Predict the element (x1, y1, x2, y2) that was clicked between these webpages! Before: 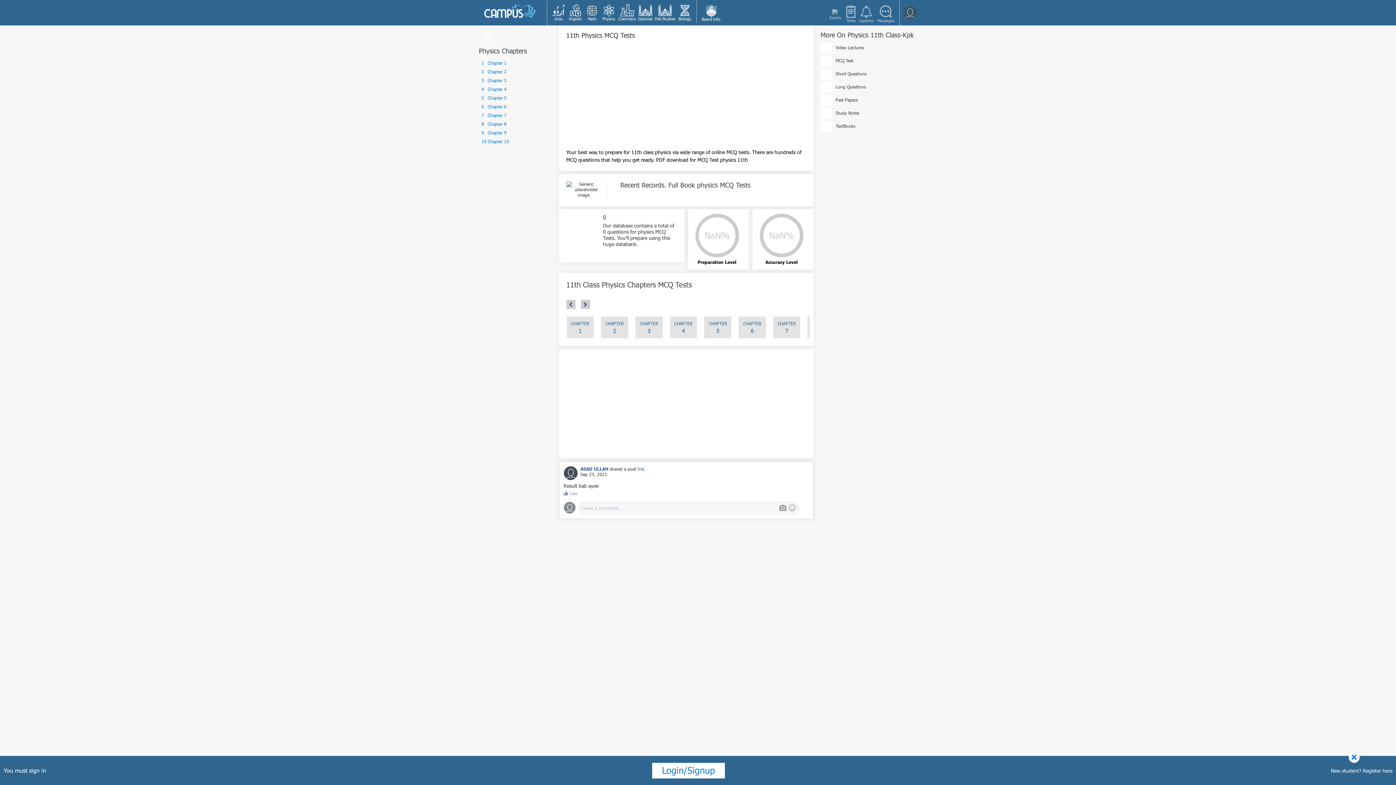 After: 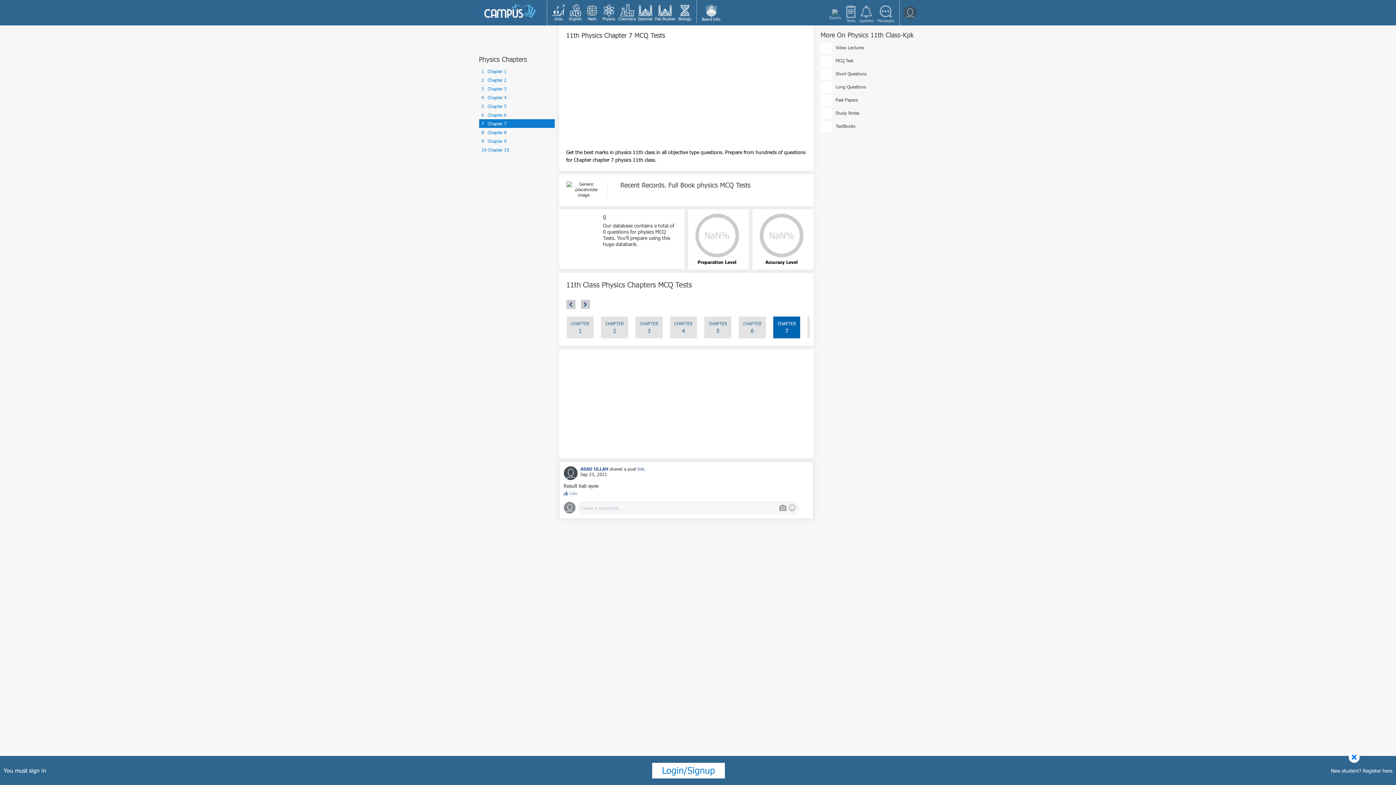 Action: bbox: (773, 316, 800, 338) label: CHAPTER
7